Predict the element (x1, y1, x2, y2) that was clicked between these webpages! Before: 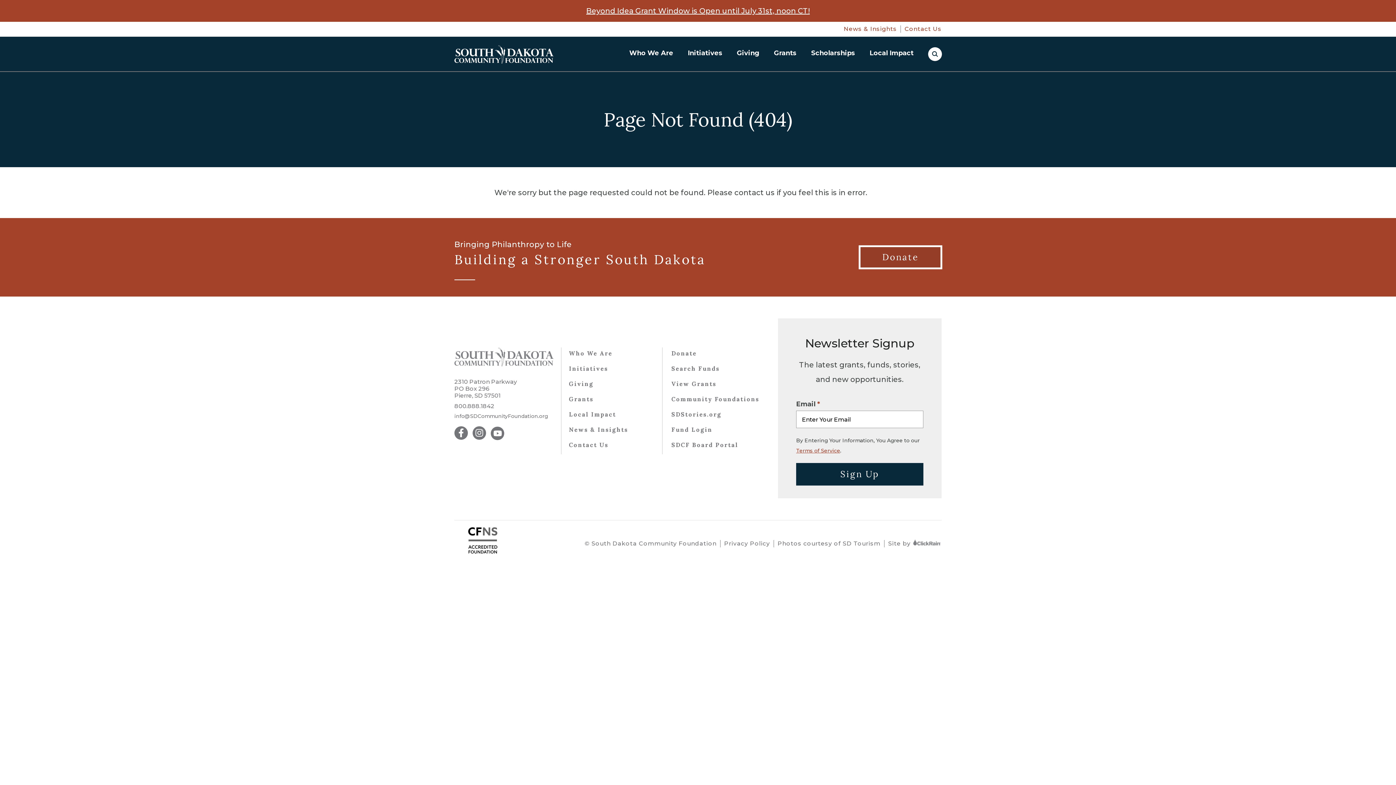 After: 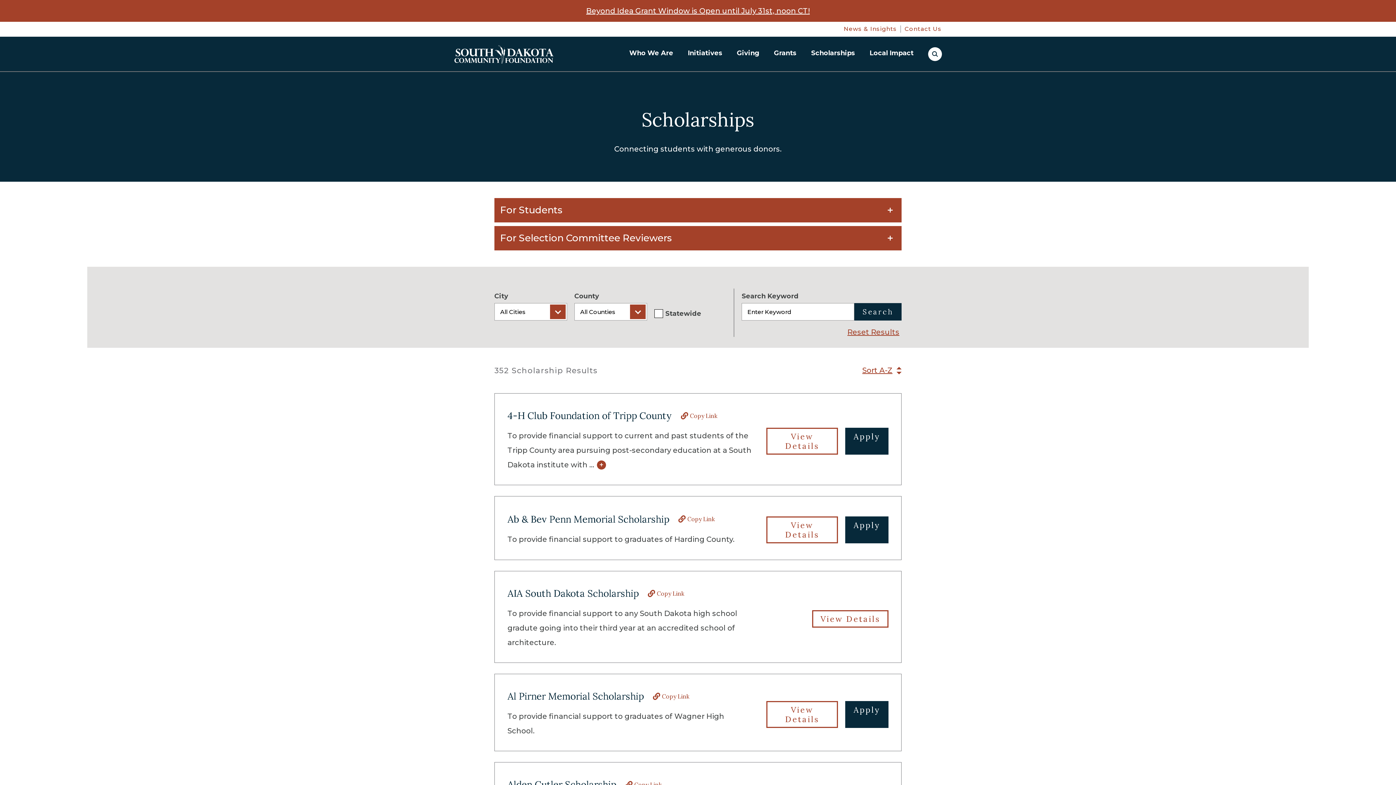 Action: bbox: (804, 36, 862, 70) label: Scholarships